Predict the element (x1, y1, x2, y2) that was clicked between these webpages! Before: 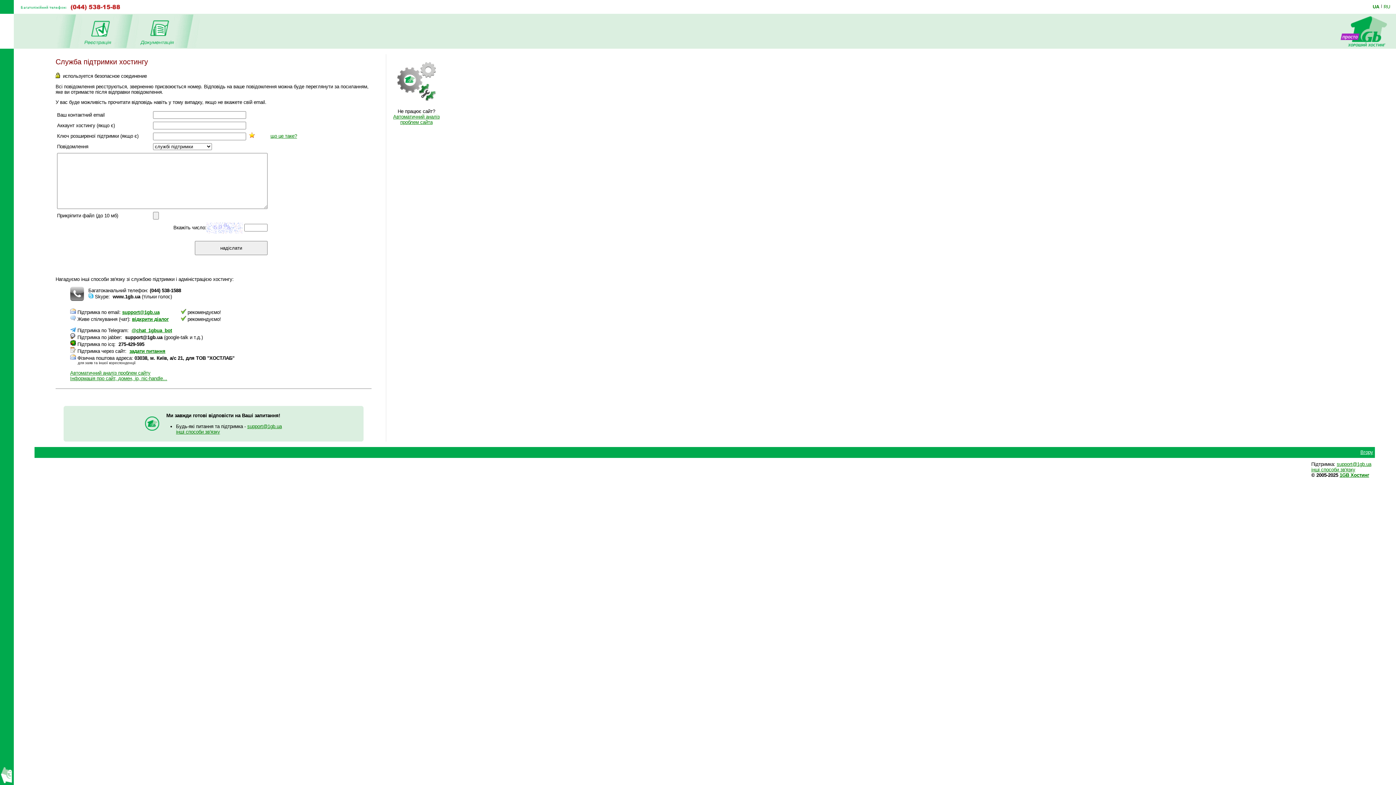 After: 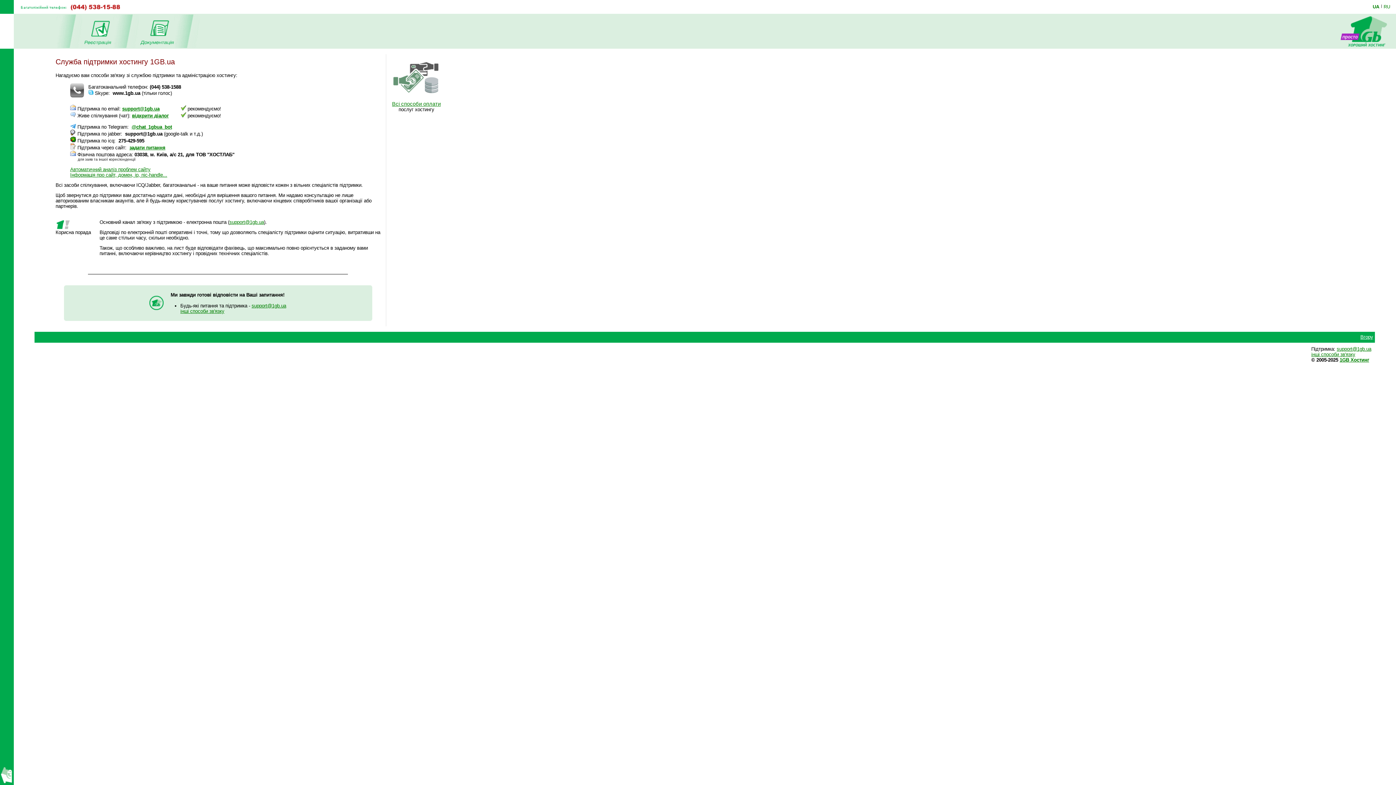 Action: bbox: (176, 429, 220, 435) label: інші способи зв'язку